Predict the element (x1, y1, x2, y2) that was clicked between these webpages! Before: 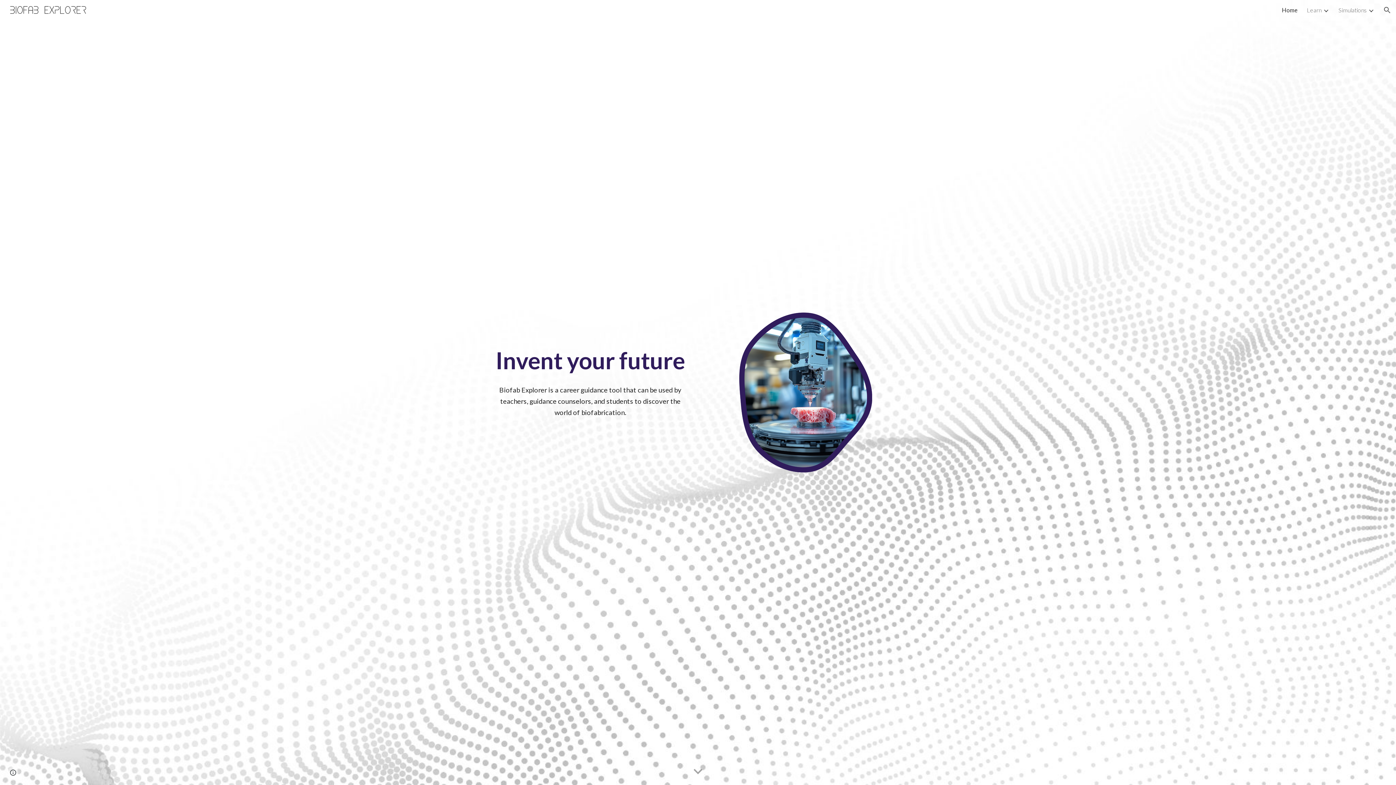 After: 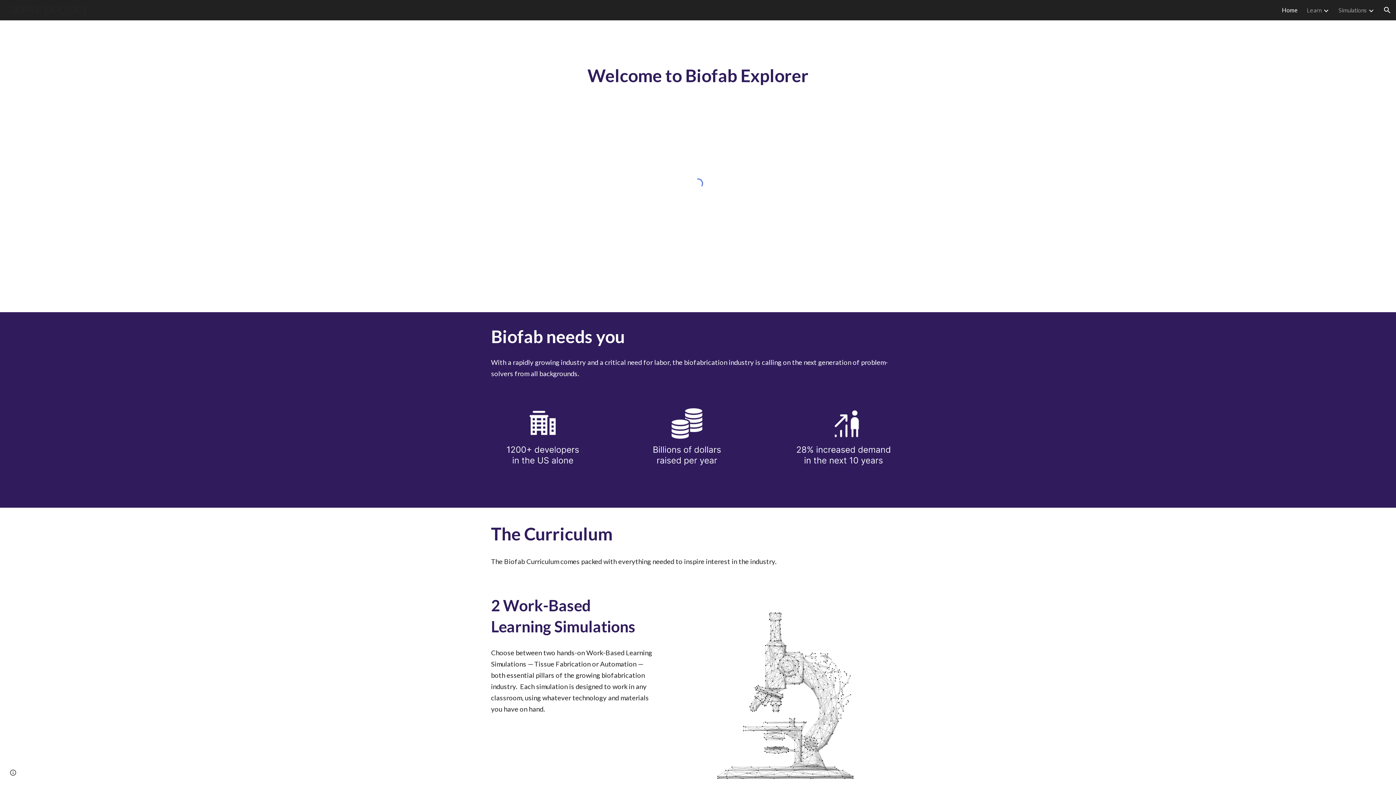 Action: label: Scroll down bbox: (689, 763, 706, 781)